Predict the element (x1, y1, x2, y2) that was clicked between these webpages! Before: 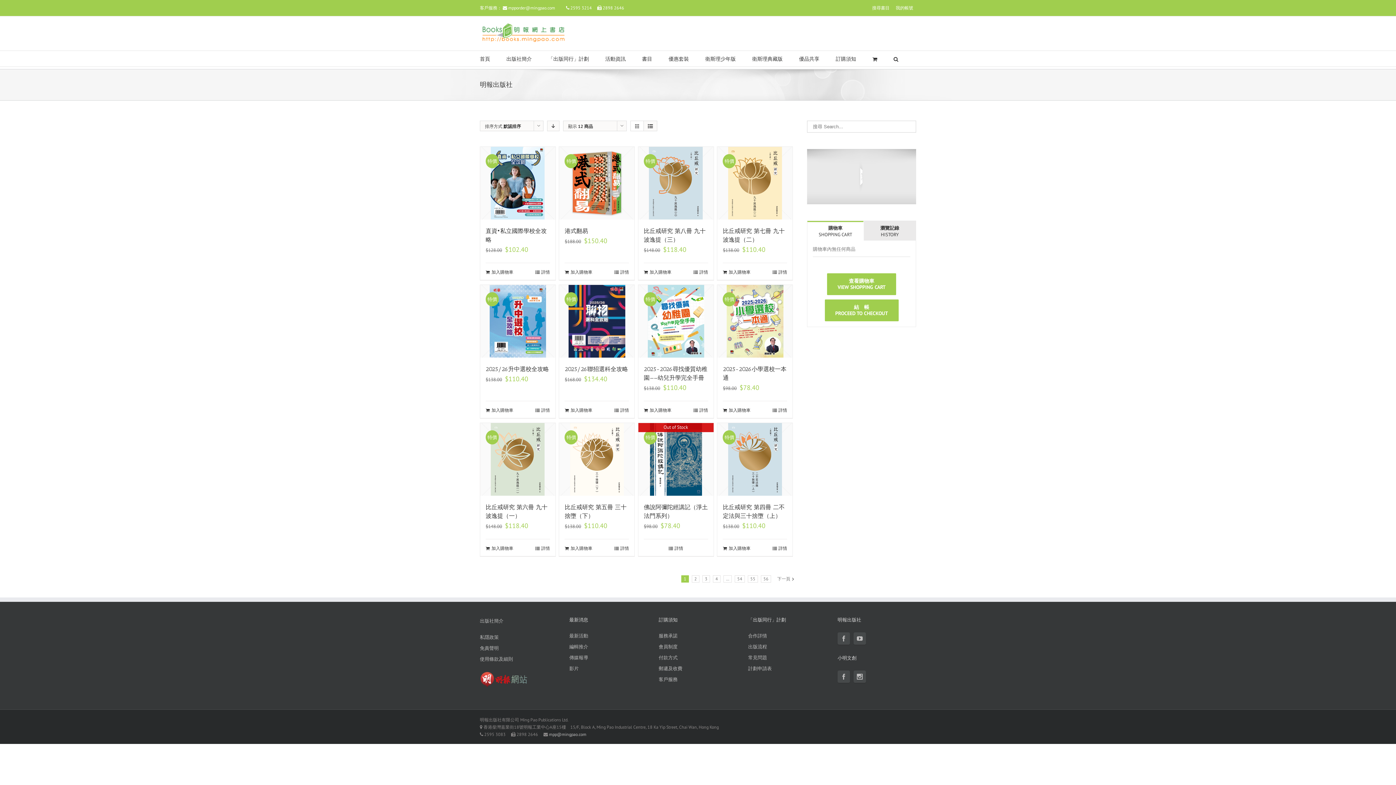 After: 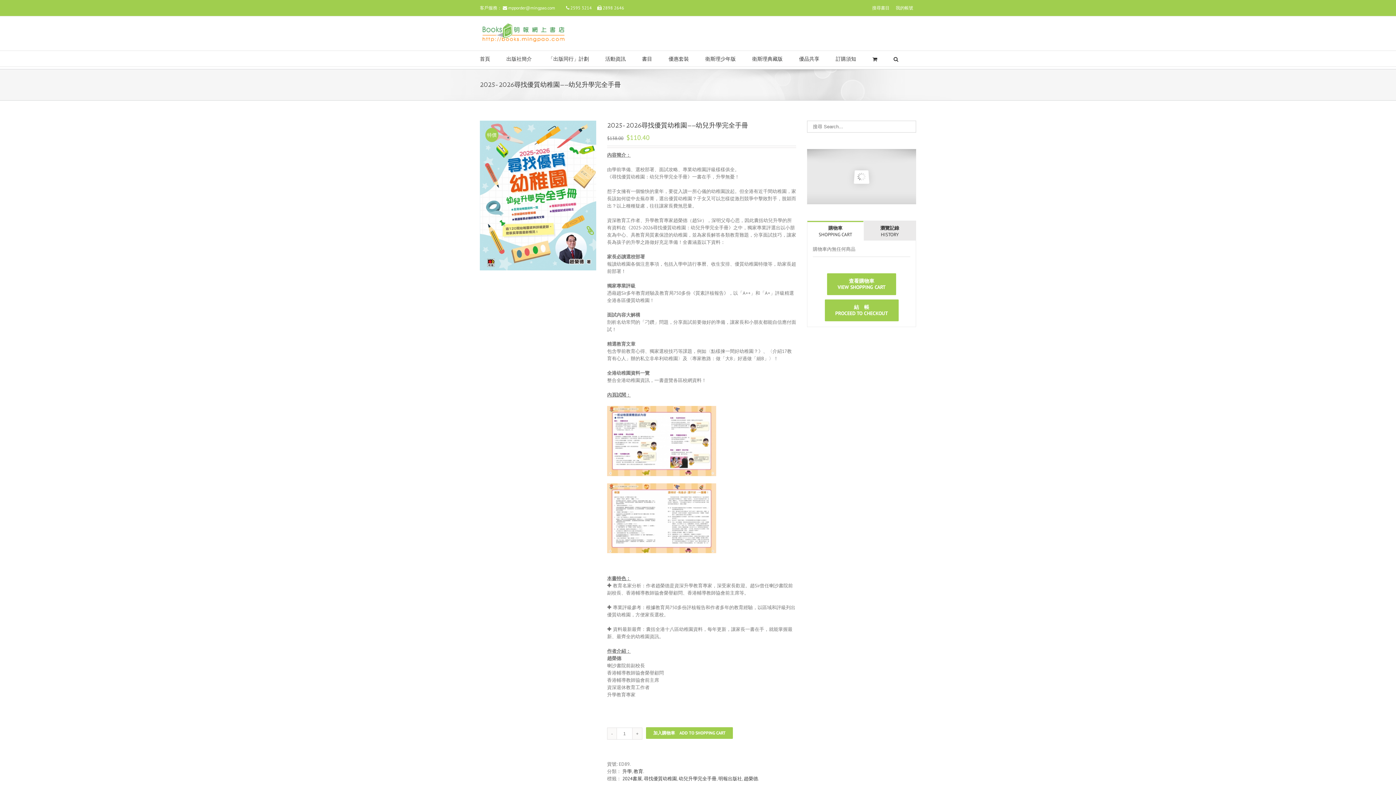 Action: label: 詳情 bbox: (693, 407, 708, 413)